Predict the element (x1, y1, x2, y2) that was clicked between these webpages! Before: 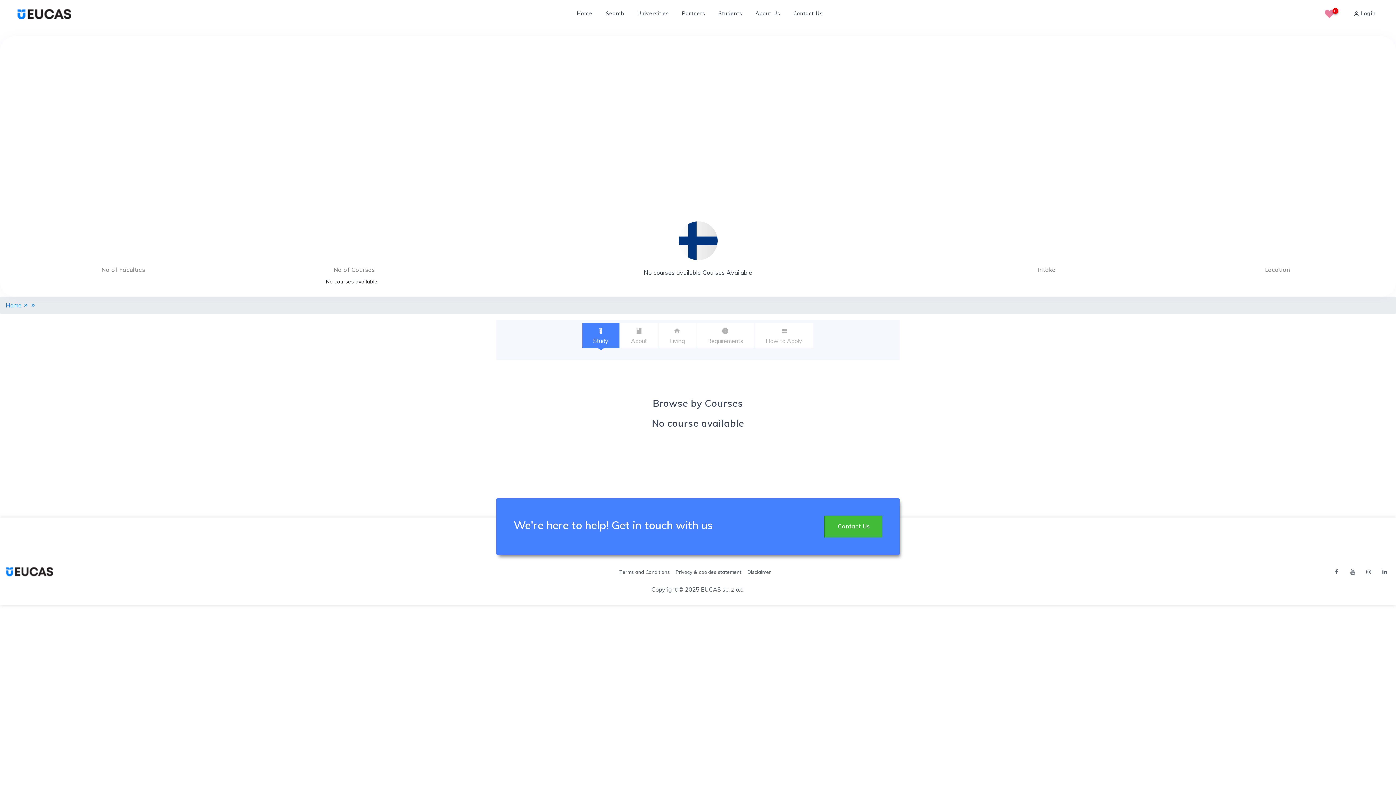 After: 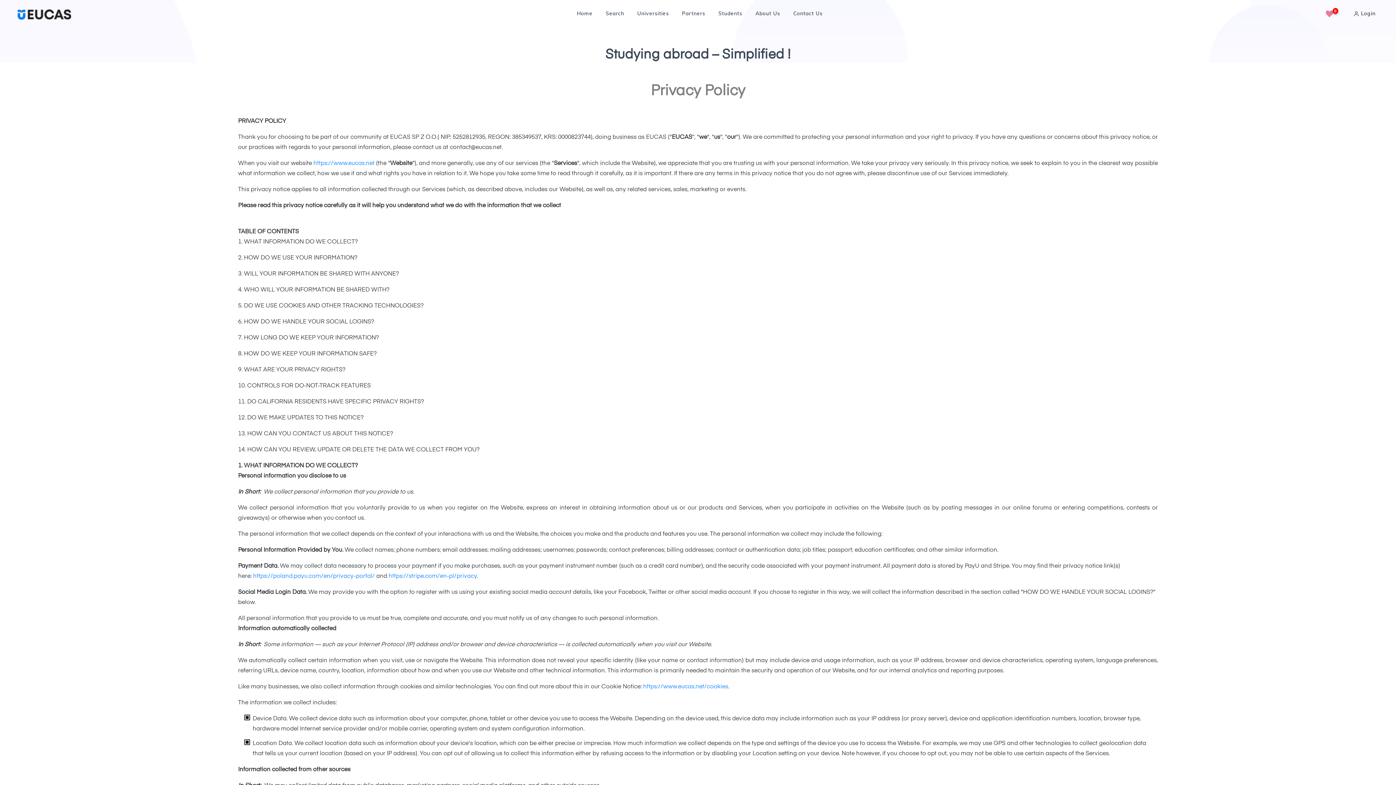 Action: bbox: (675, 567, 741, 576) label: Privacy & cookies statement